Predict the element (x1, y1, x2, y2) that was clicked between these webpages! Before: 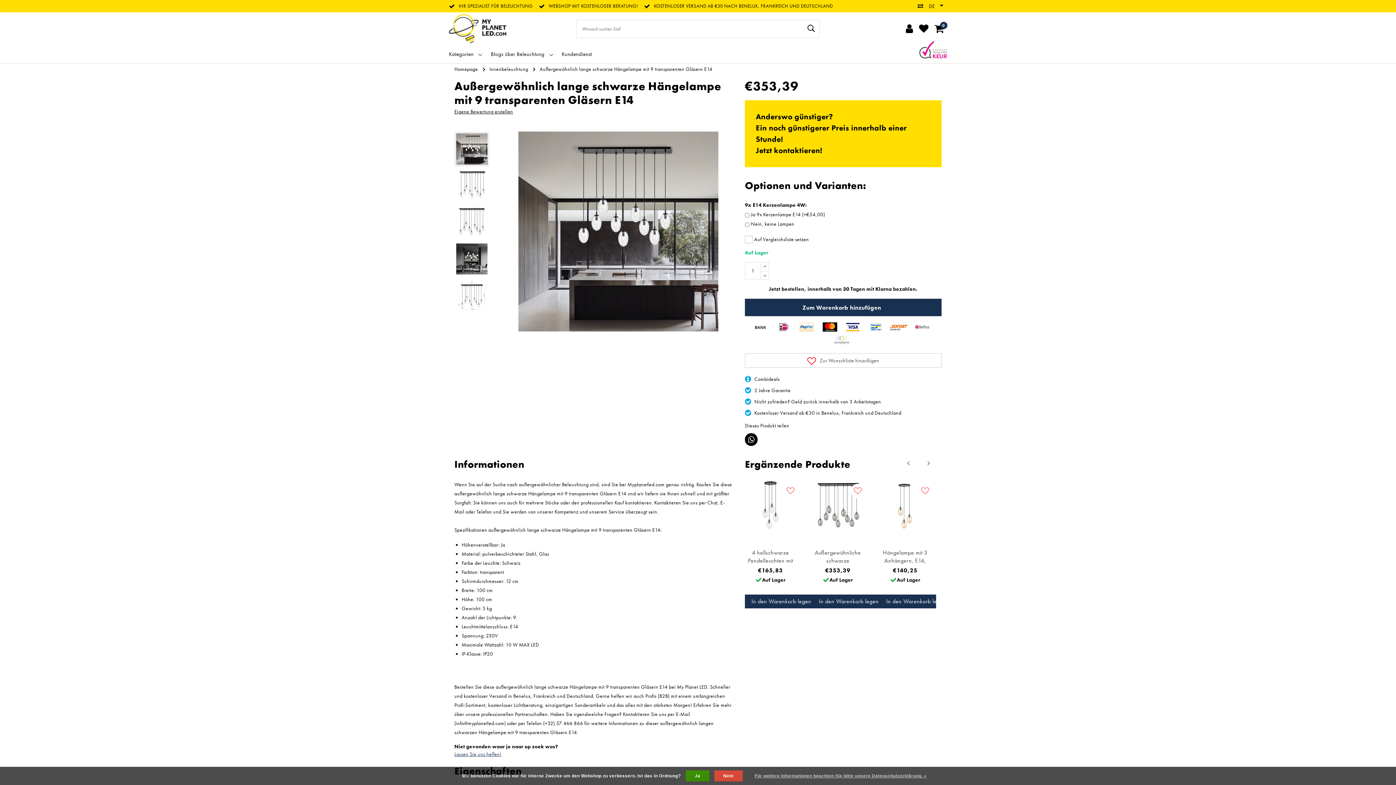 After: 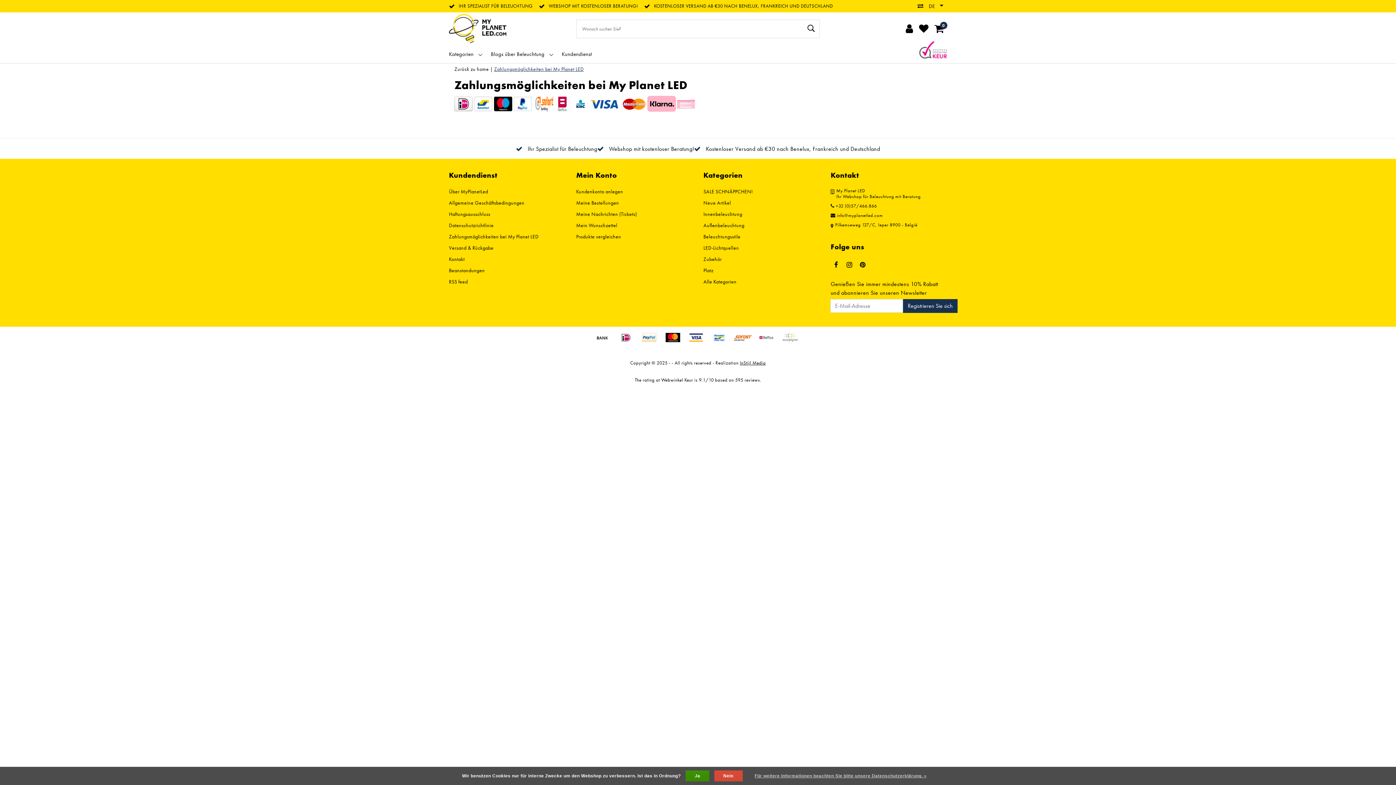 Action: bbox: (844, 327, 867, 334) label:  